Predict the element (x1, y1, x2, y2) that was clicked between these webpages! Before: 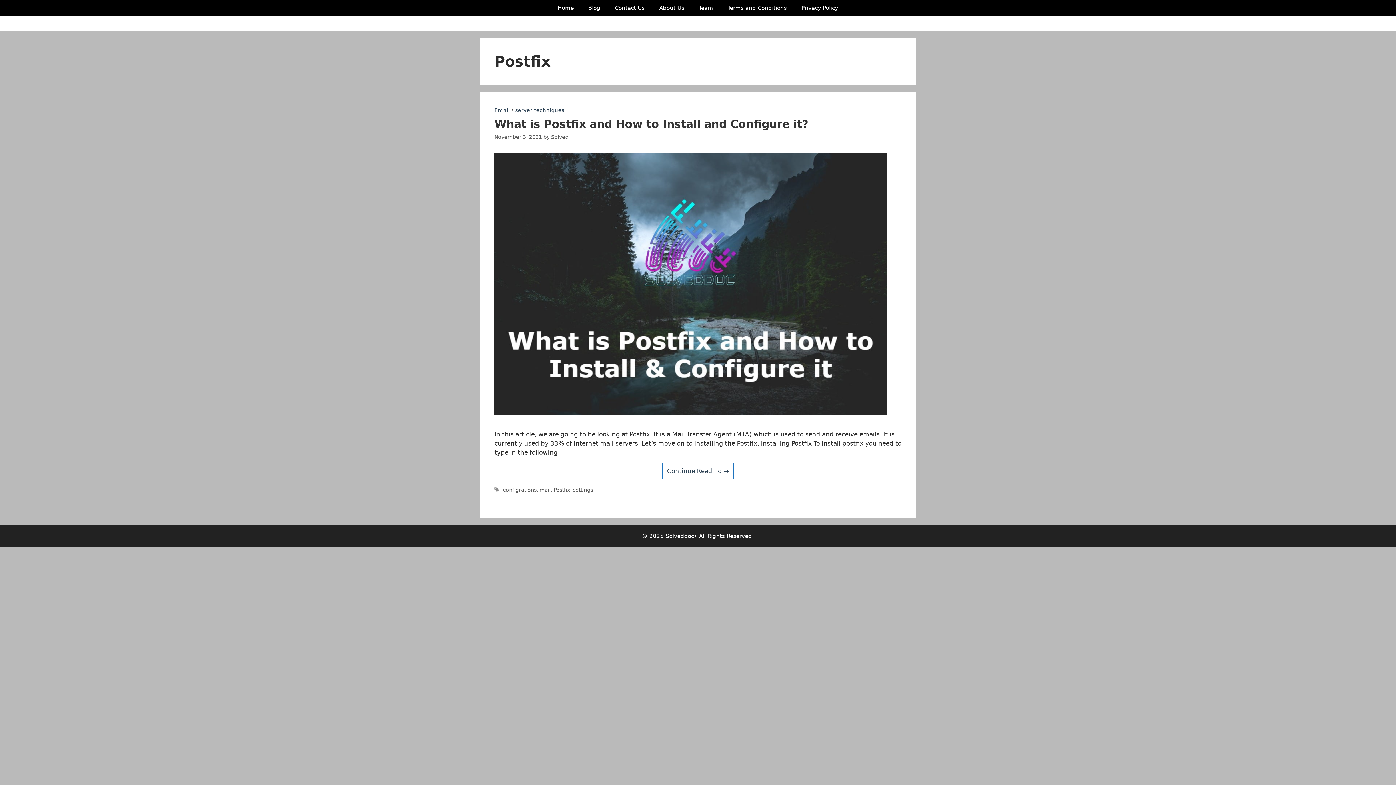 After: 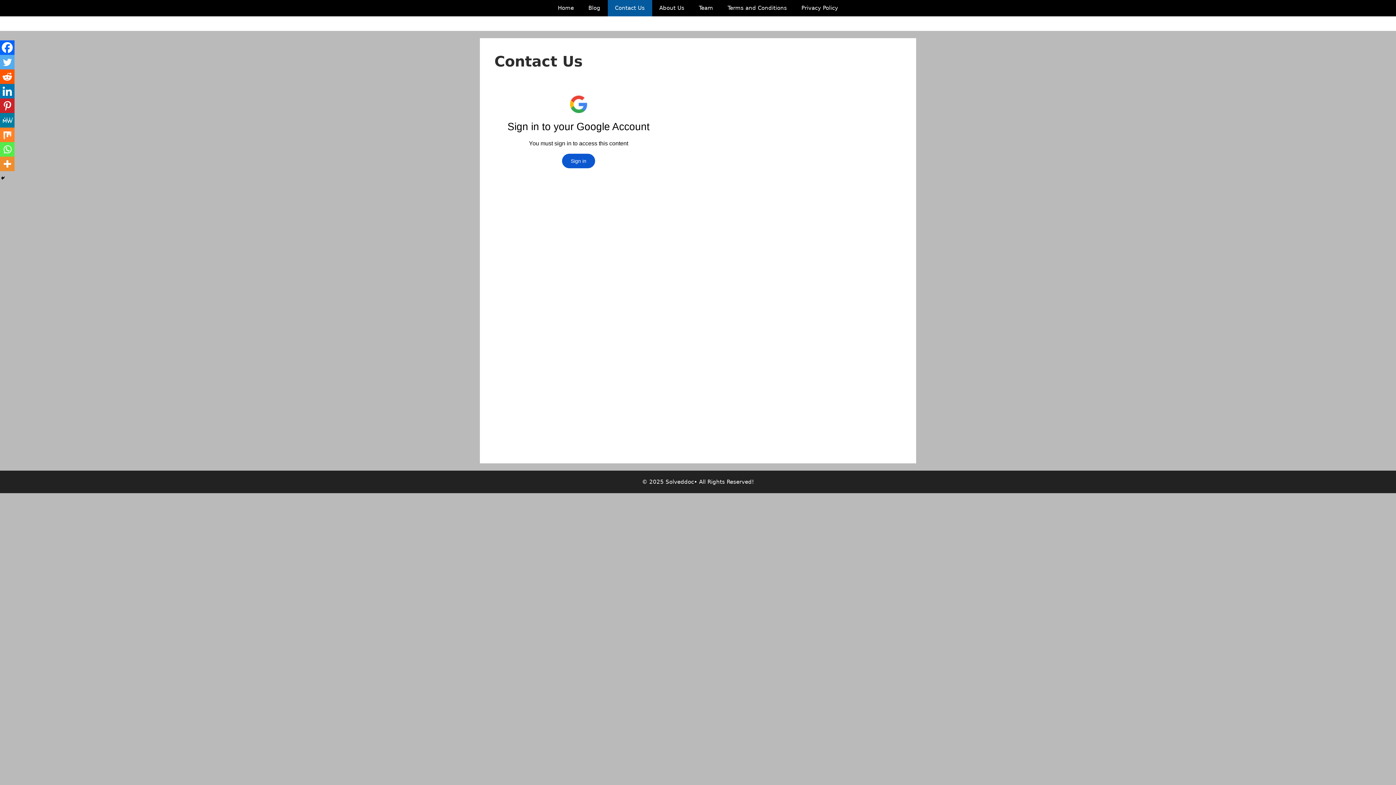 Action: bbox: (607, 0, 652, 16) label: Contact Us